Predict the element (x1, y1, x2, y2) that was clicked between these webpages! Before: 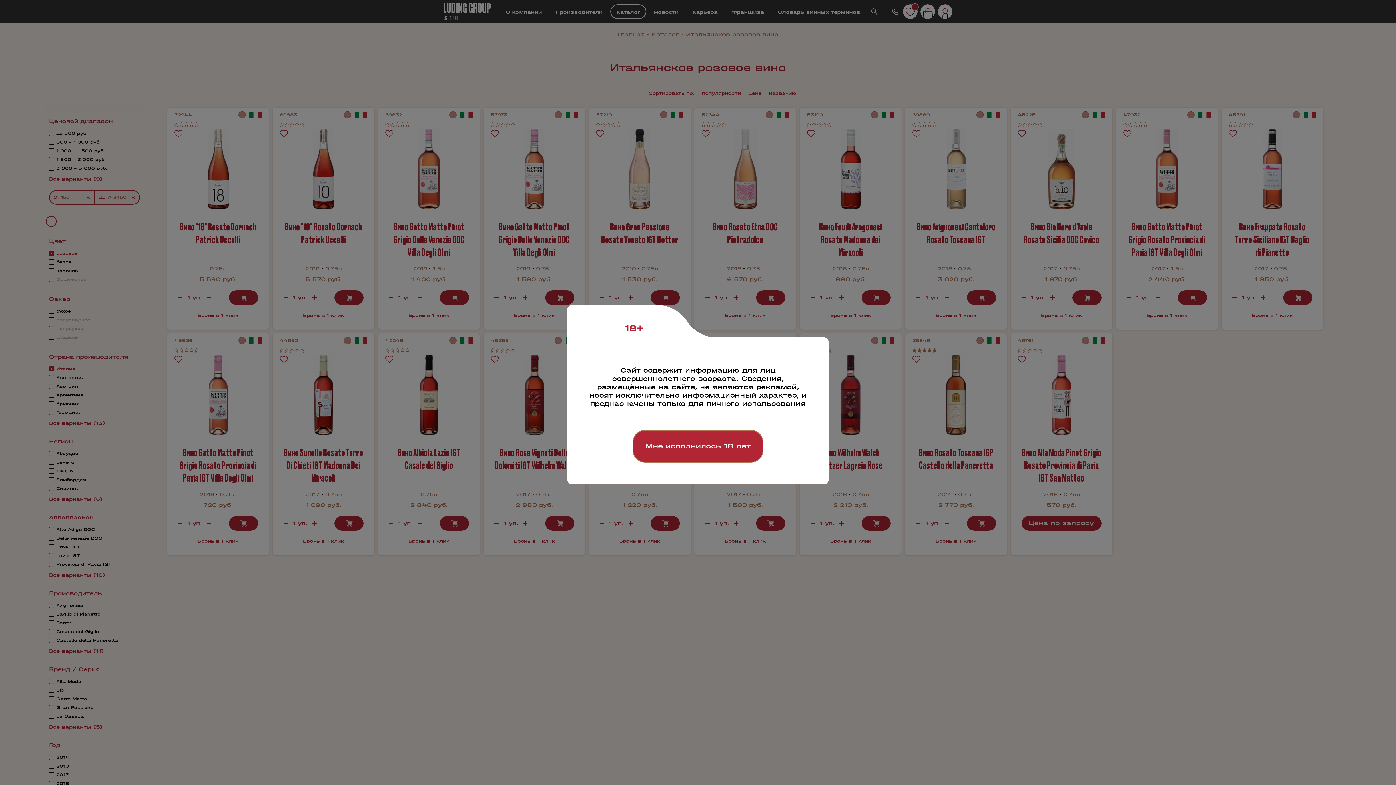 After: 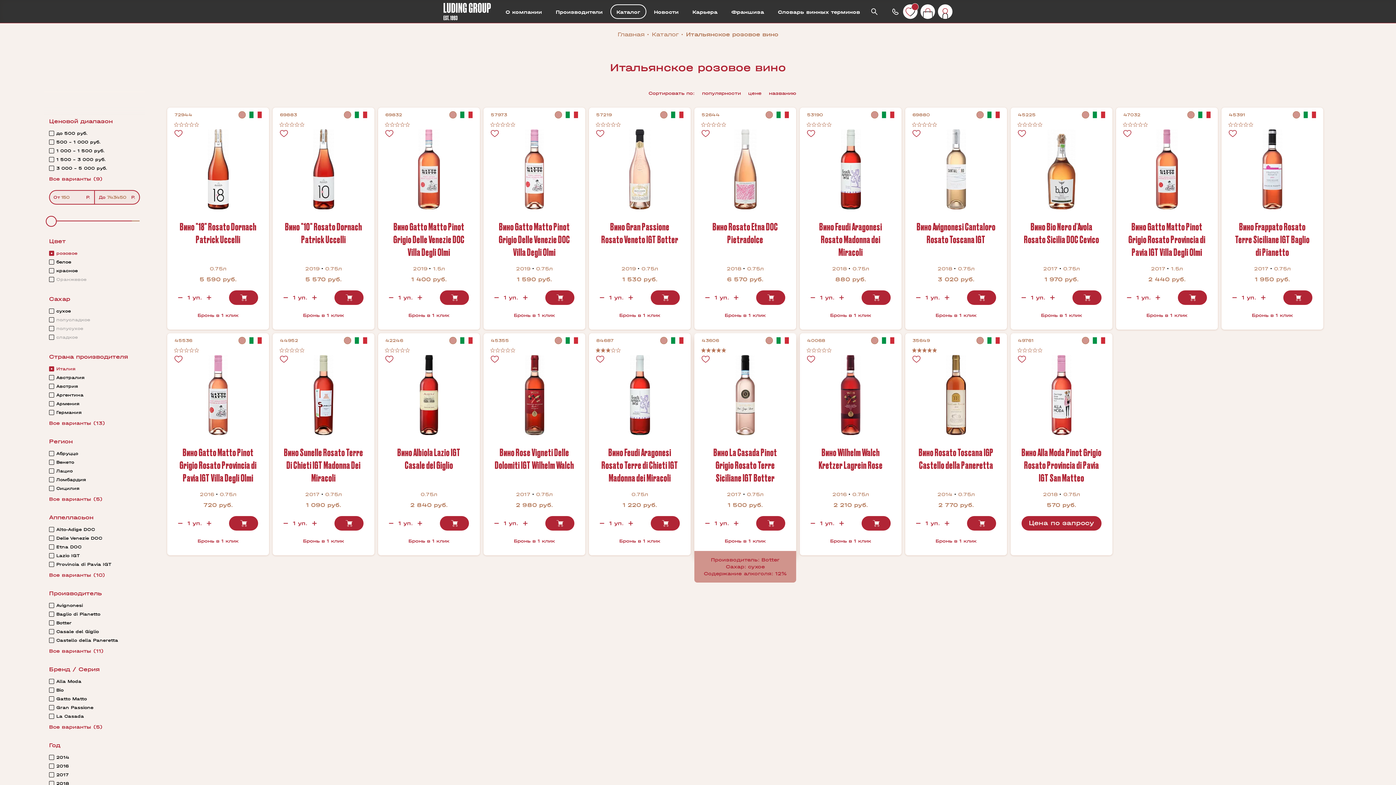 Action: label: Мне исполнилось 18 лет bbox: (632, 430, 763, 462)